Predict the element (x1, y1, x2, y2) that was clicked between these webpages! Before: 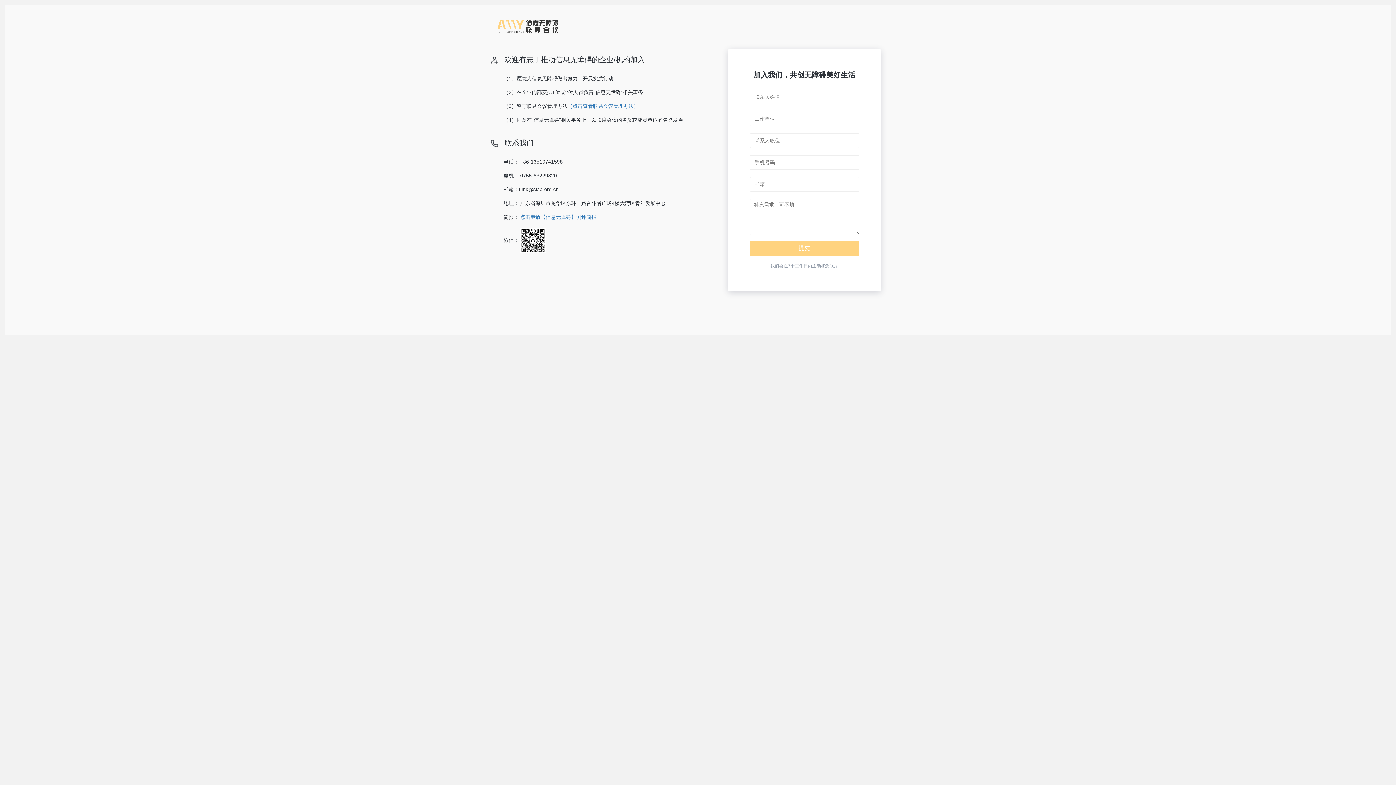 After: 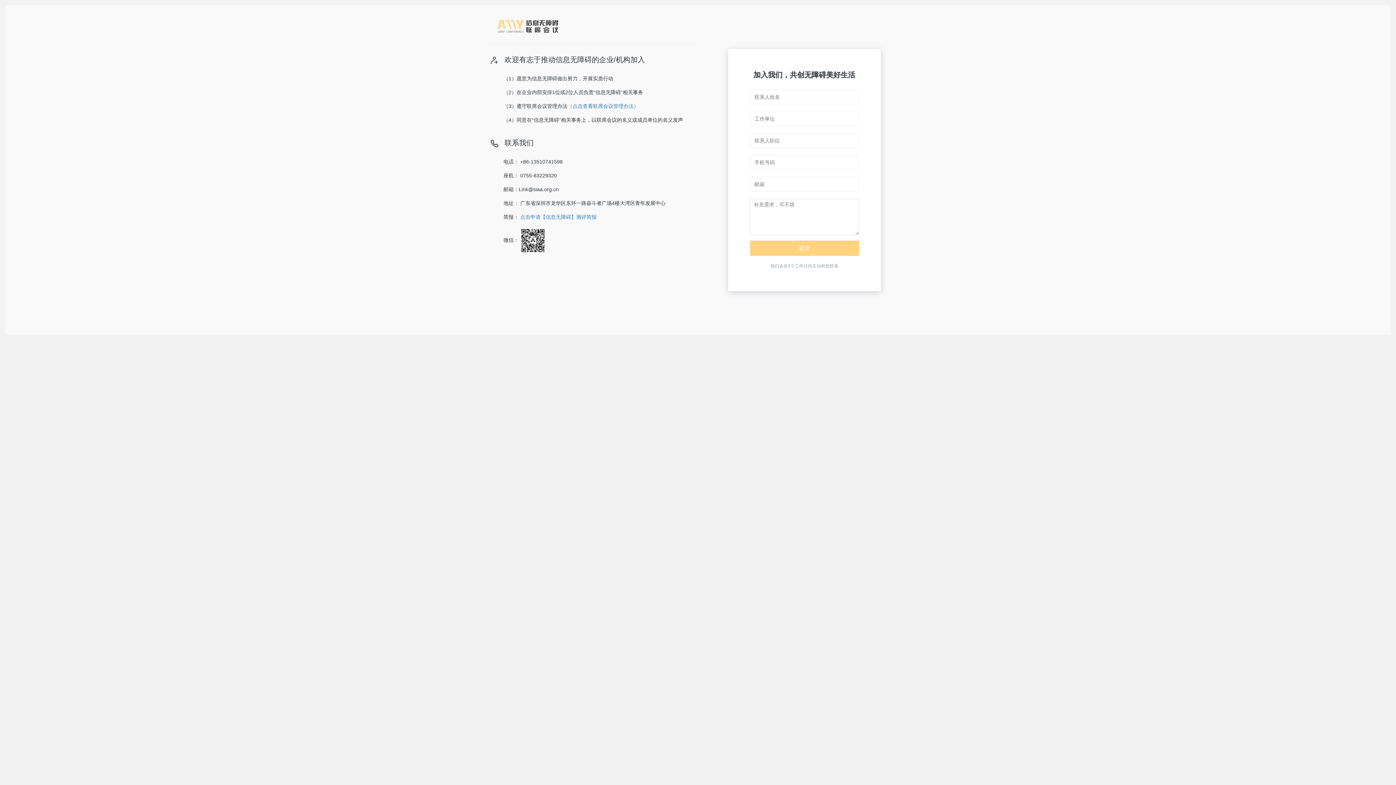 Action: label: Link@siaa.org.cn bbox: (518, 186, 558, 192)